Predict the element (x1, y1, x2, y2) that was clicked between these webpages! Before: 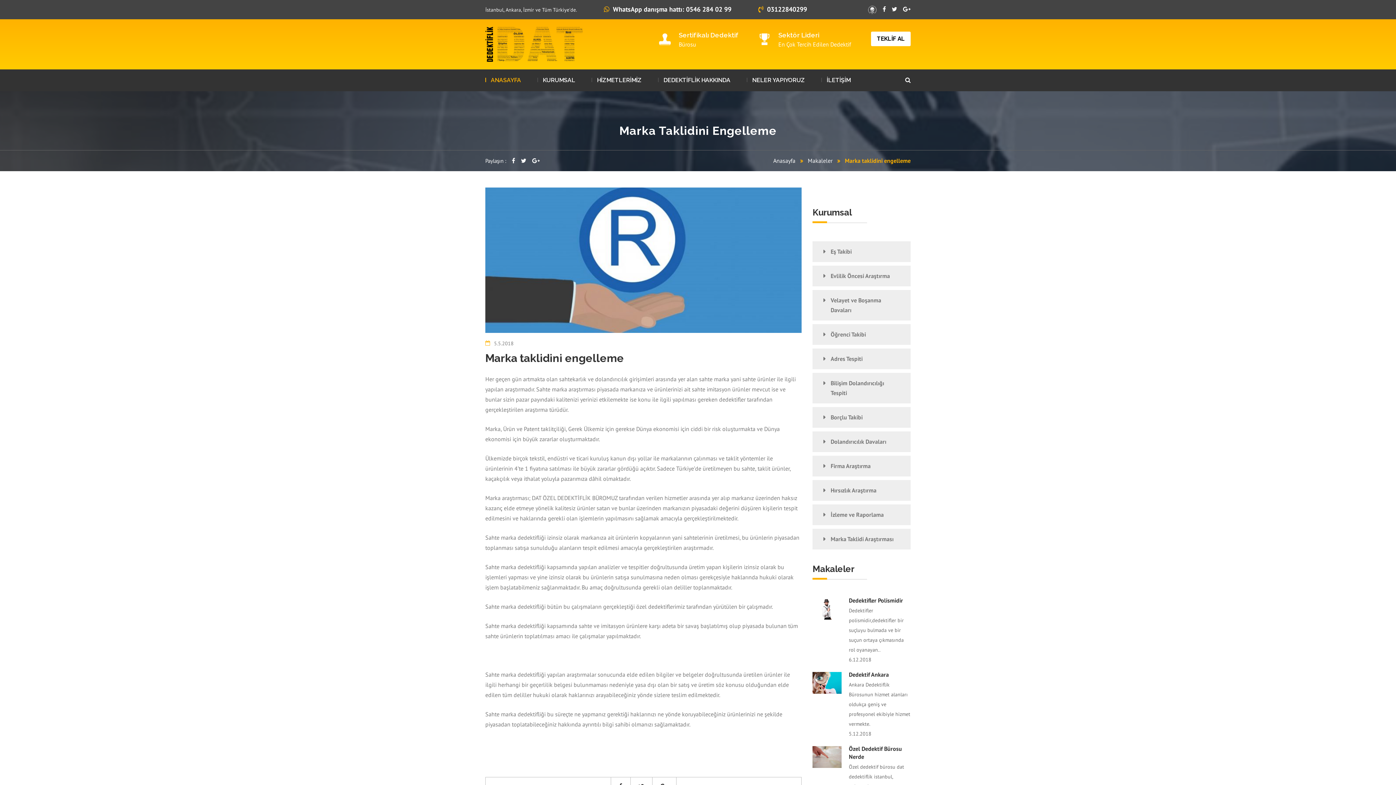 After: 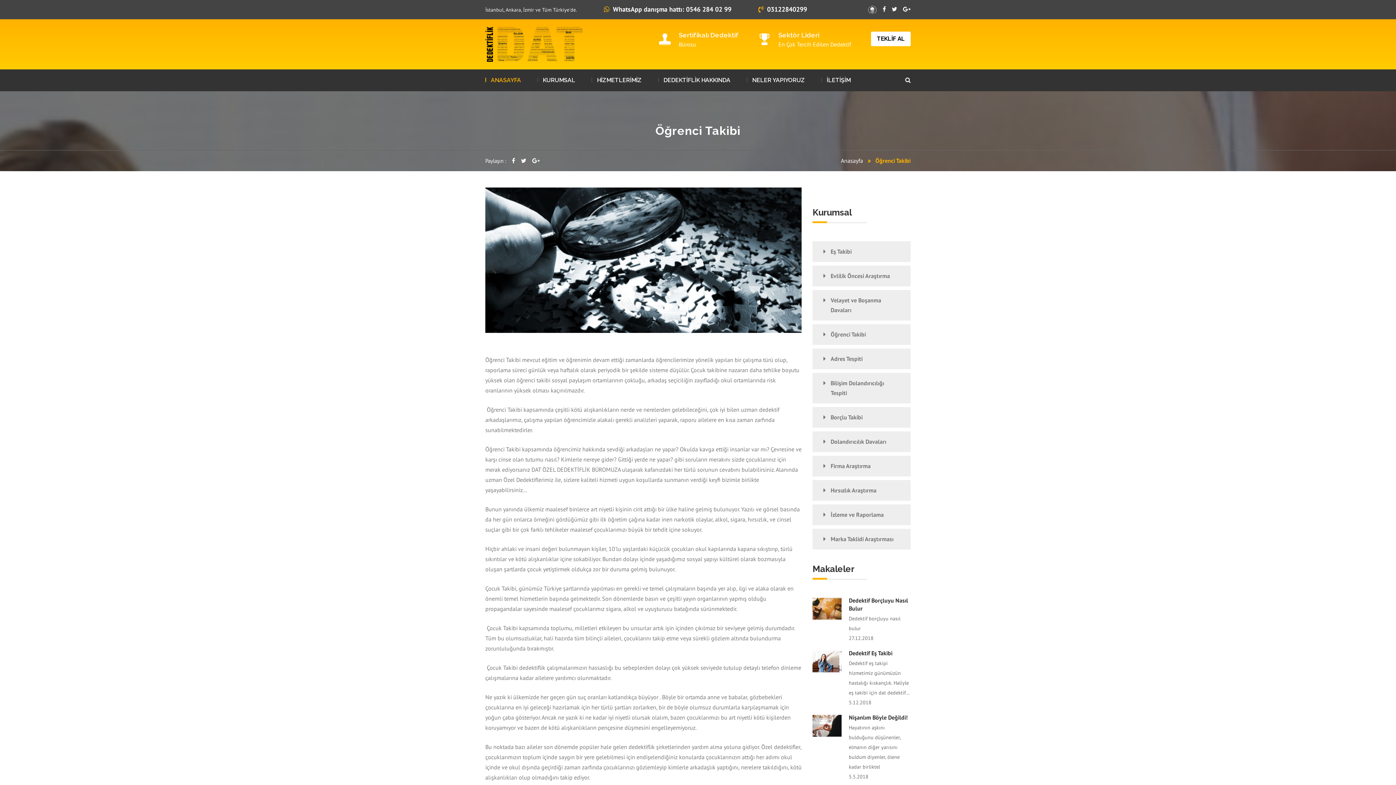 Action: bbox: (812, 324, 910, 345) label: Öğrenci Takibi